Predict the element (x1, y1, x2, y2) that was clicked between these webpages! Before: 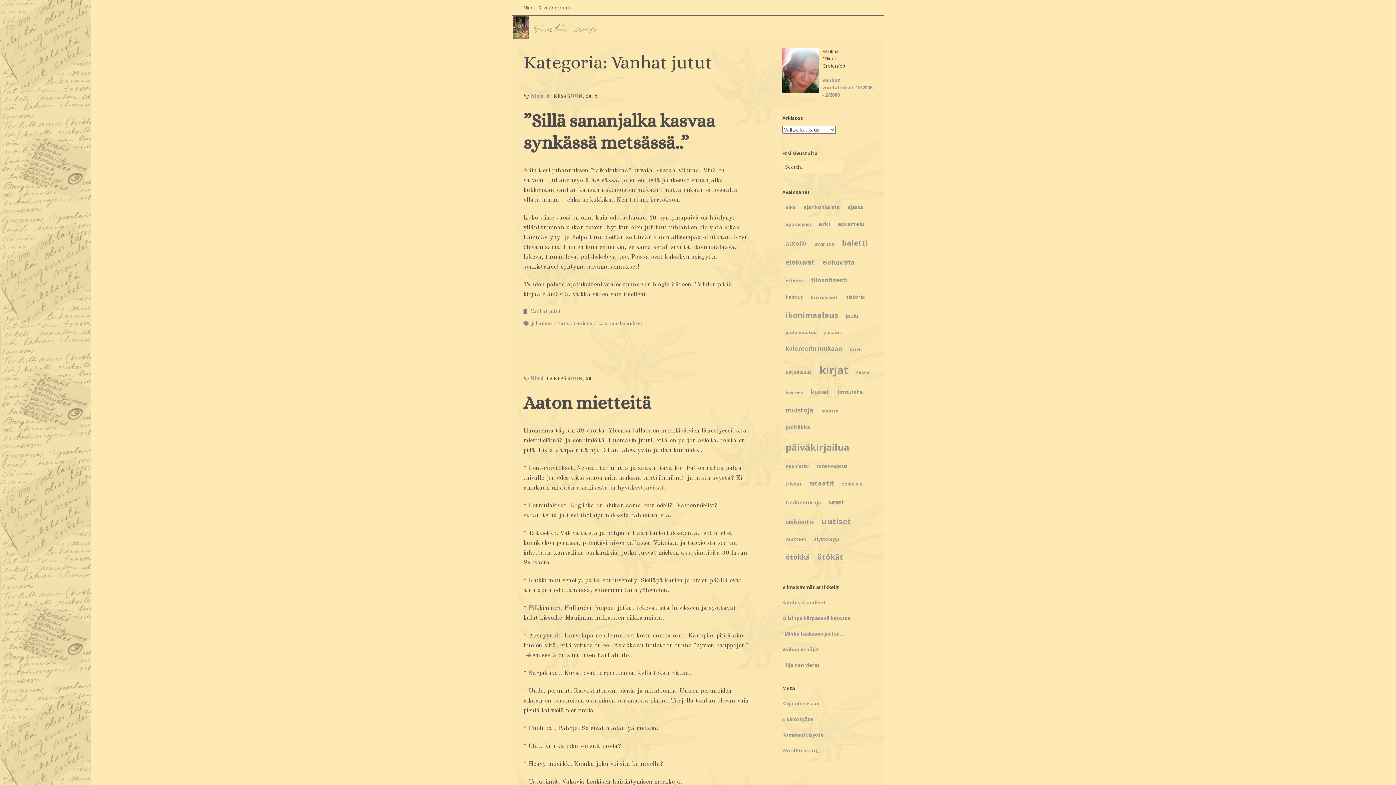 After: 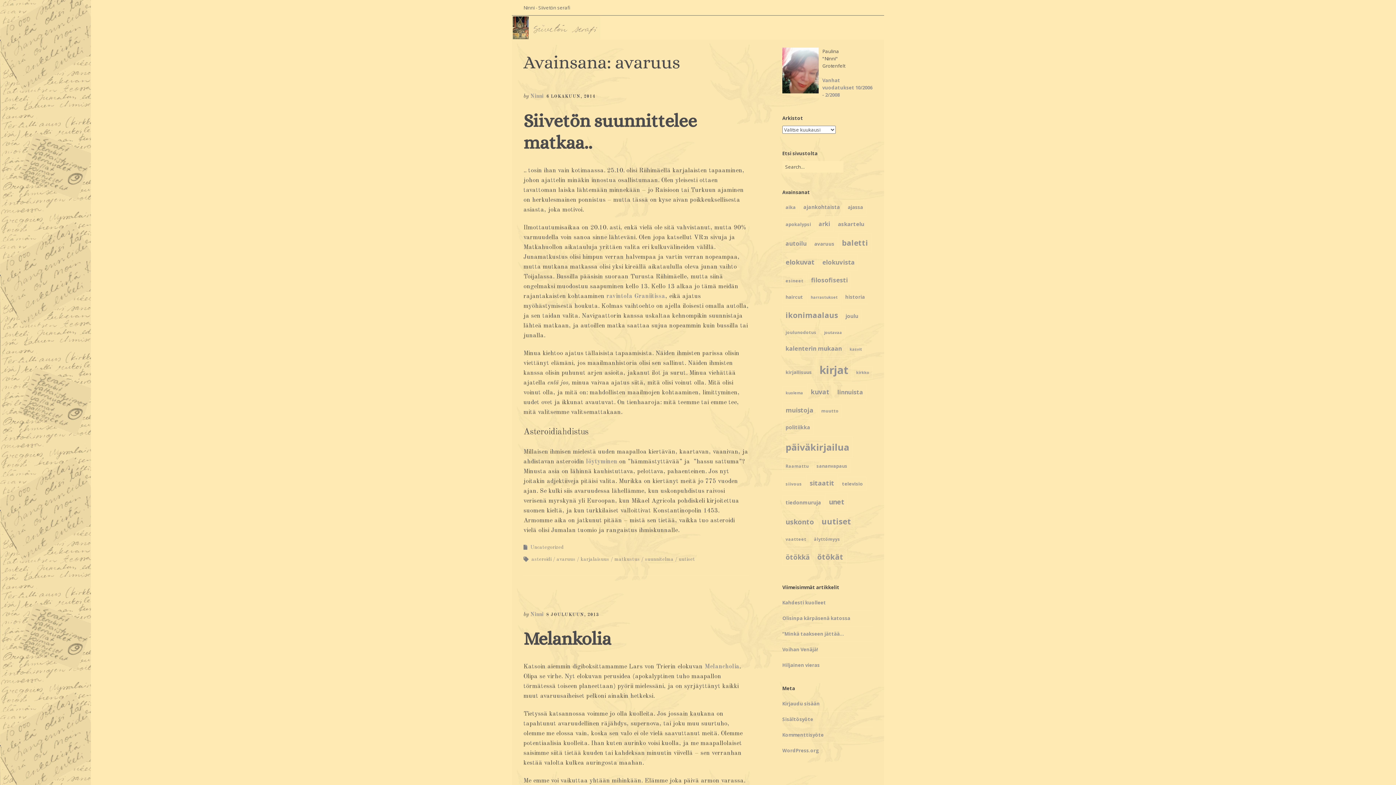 Action: label: avaruus (8 kohdetta) bbox: (811, 237, 837, 251)